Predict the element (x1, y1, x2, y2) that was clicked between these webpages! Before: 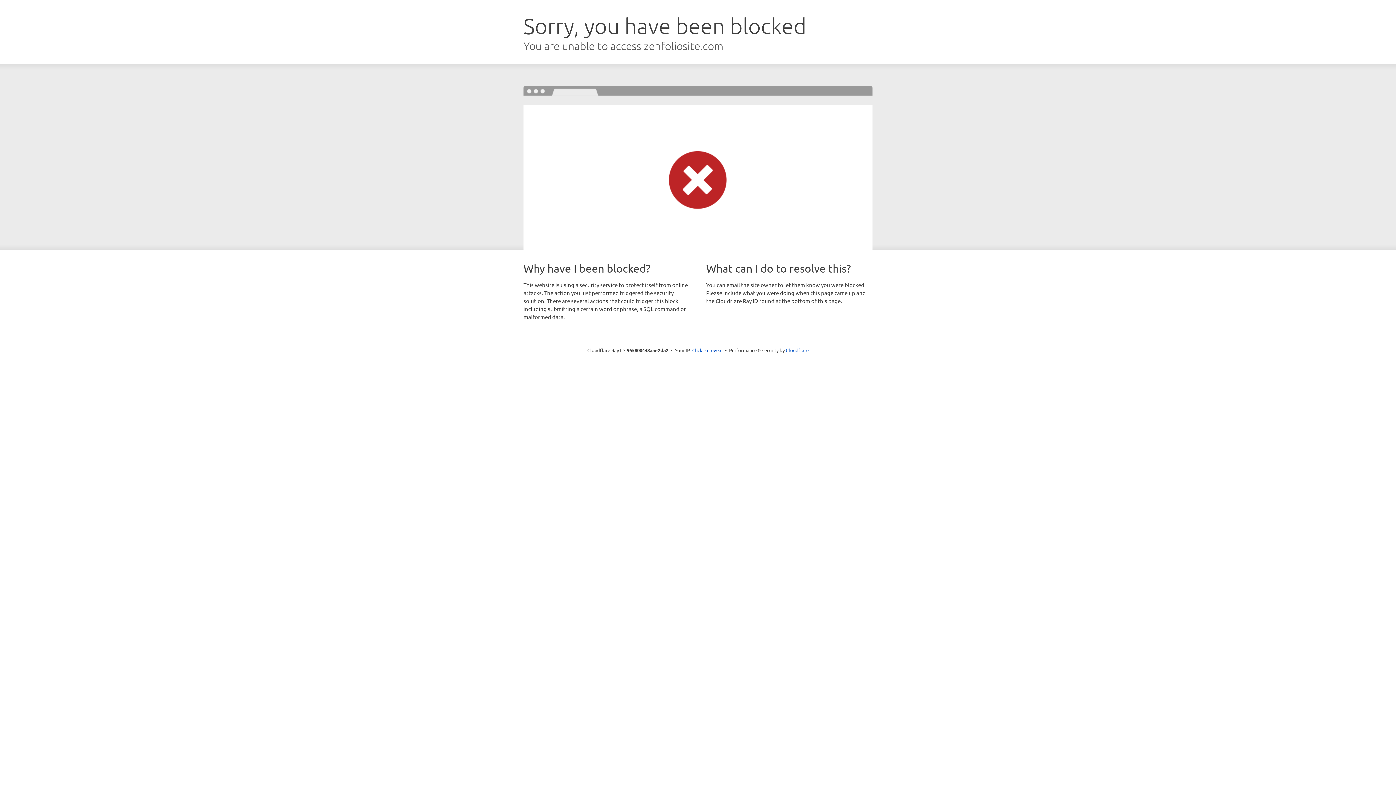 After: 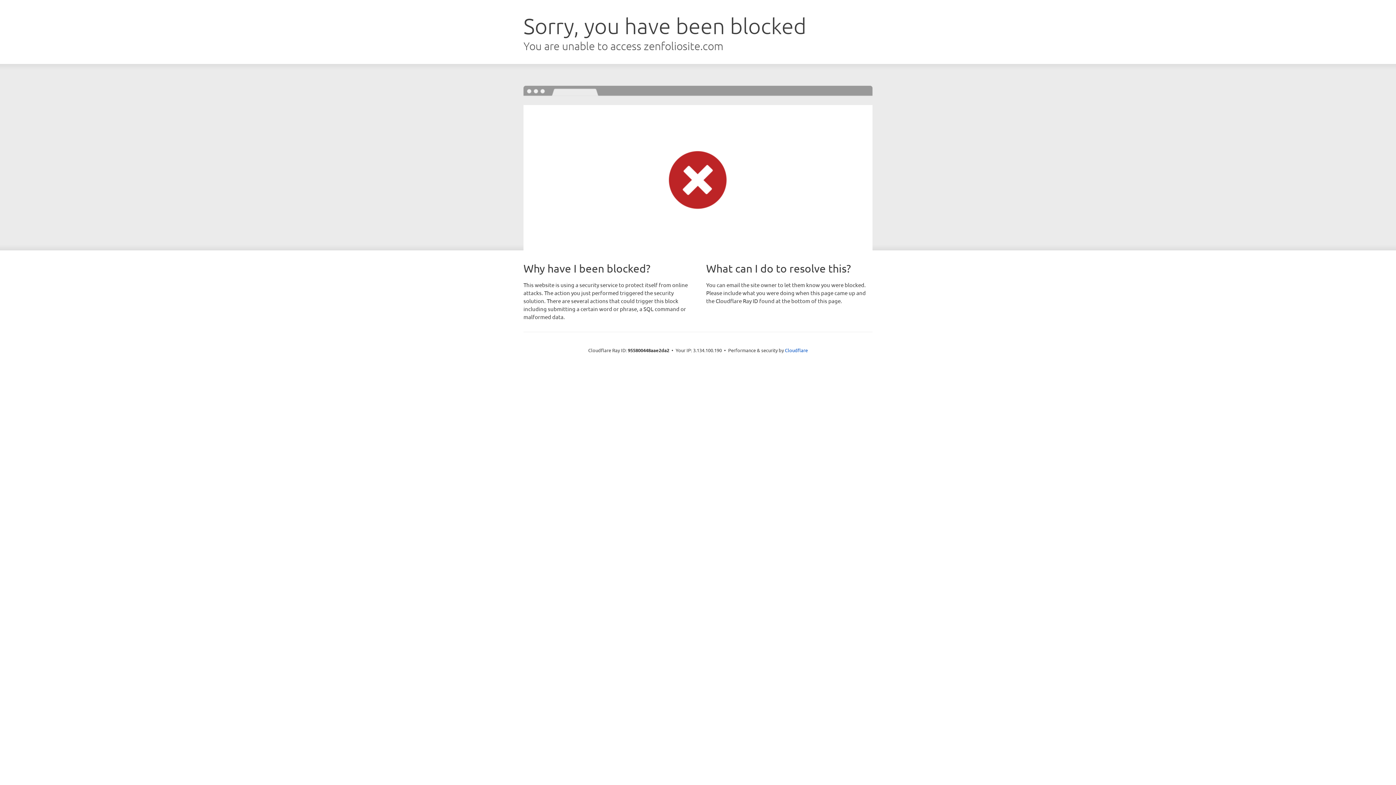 Action: bbox: (692, 346, 722, 353) label: Click to reveal